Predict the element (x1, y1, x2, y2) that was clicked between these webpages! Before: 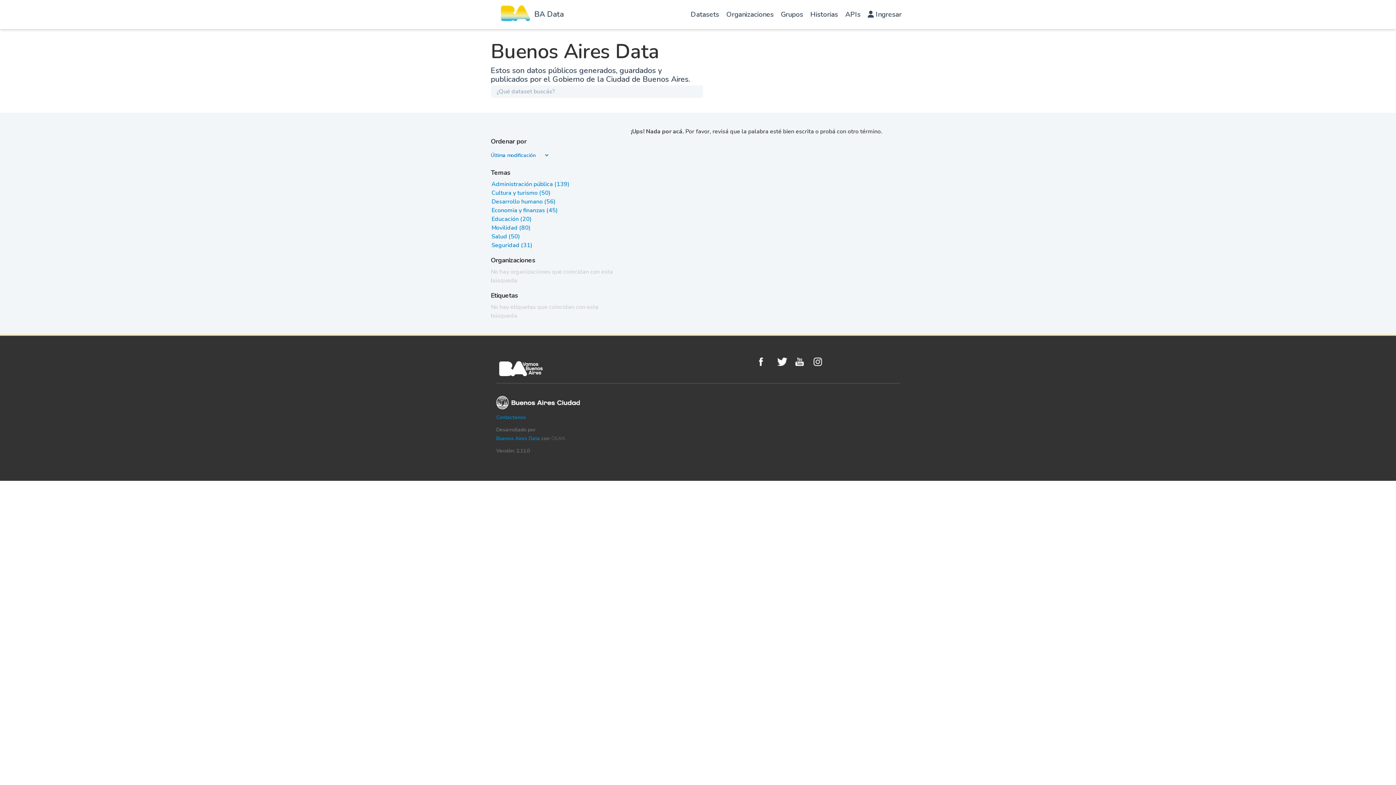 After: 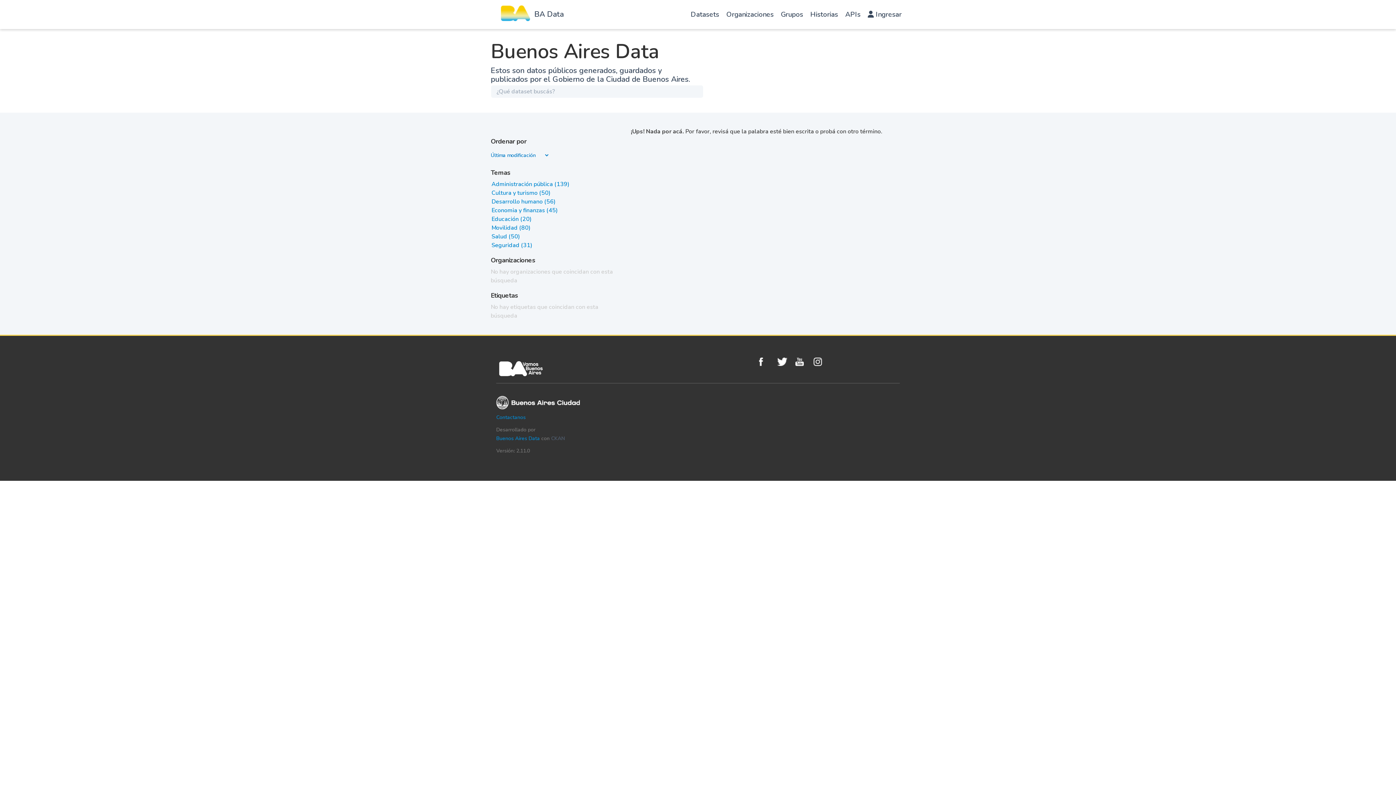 Action: bbox: (491, 232, 520, 240) label: Salud (50)